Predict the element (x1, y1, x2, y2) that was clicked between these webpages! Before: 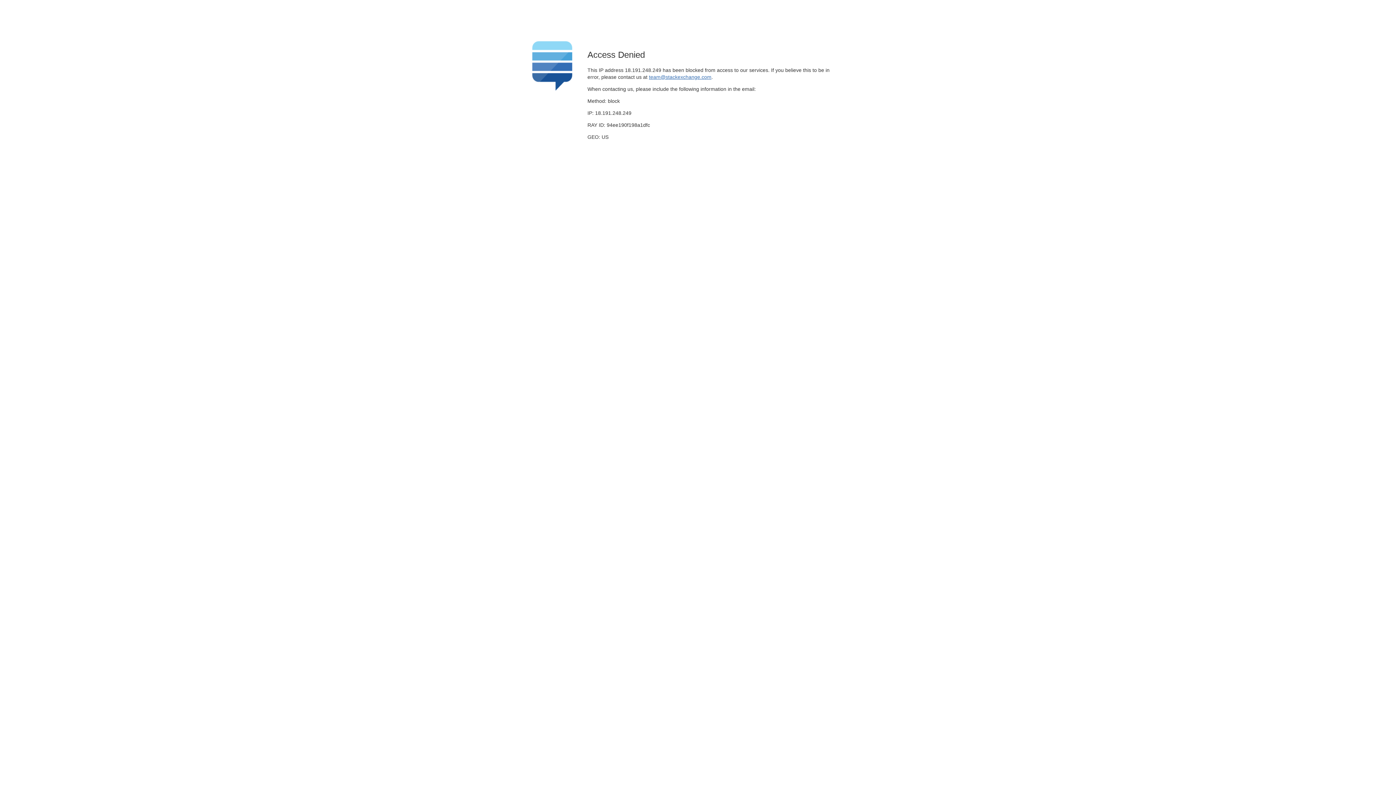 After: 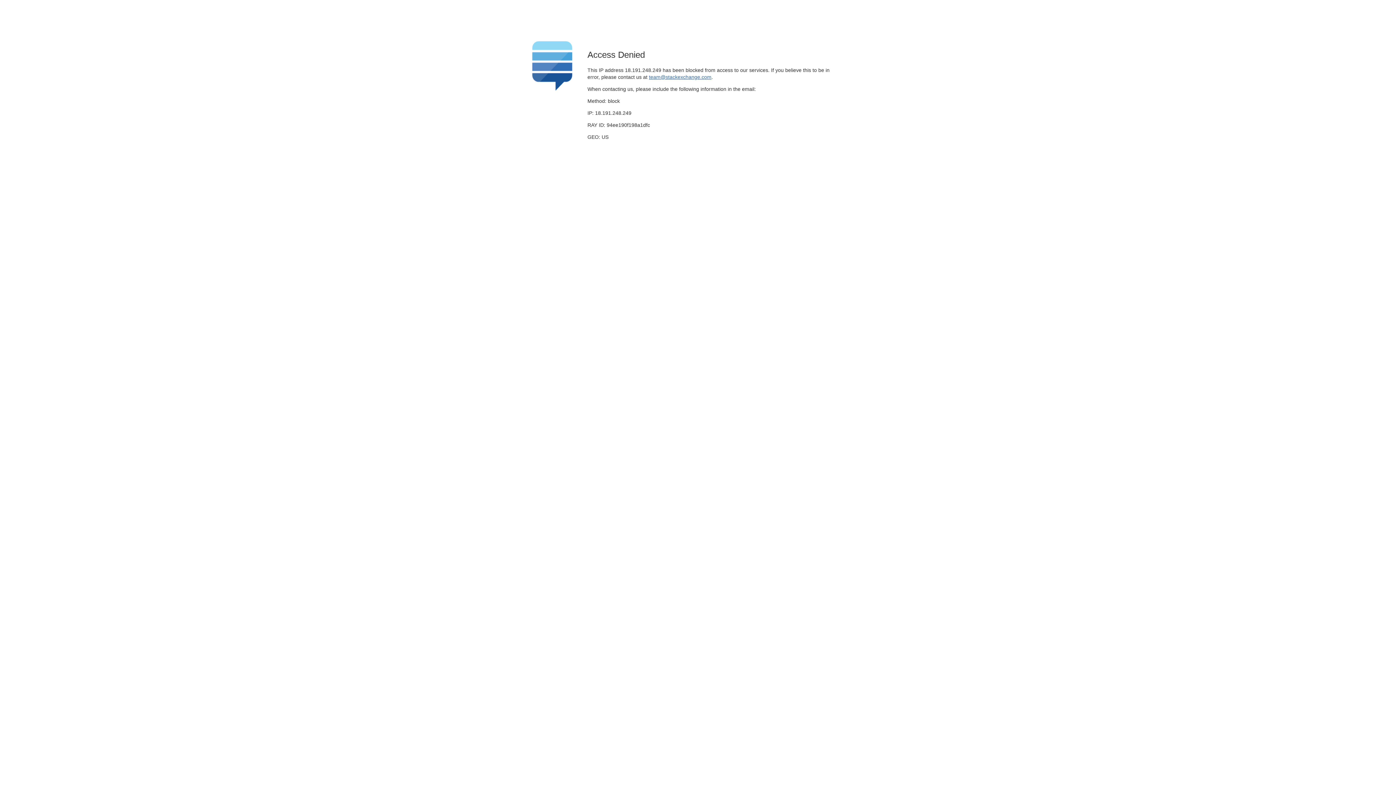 Action: label: team@stackexchange.com bbox: (649, 74, 711, 79)